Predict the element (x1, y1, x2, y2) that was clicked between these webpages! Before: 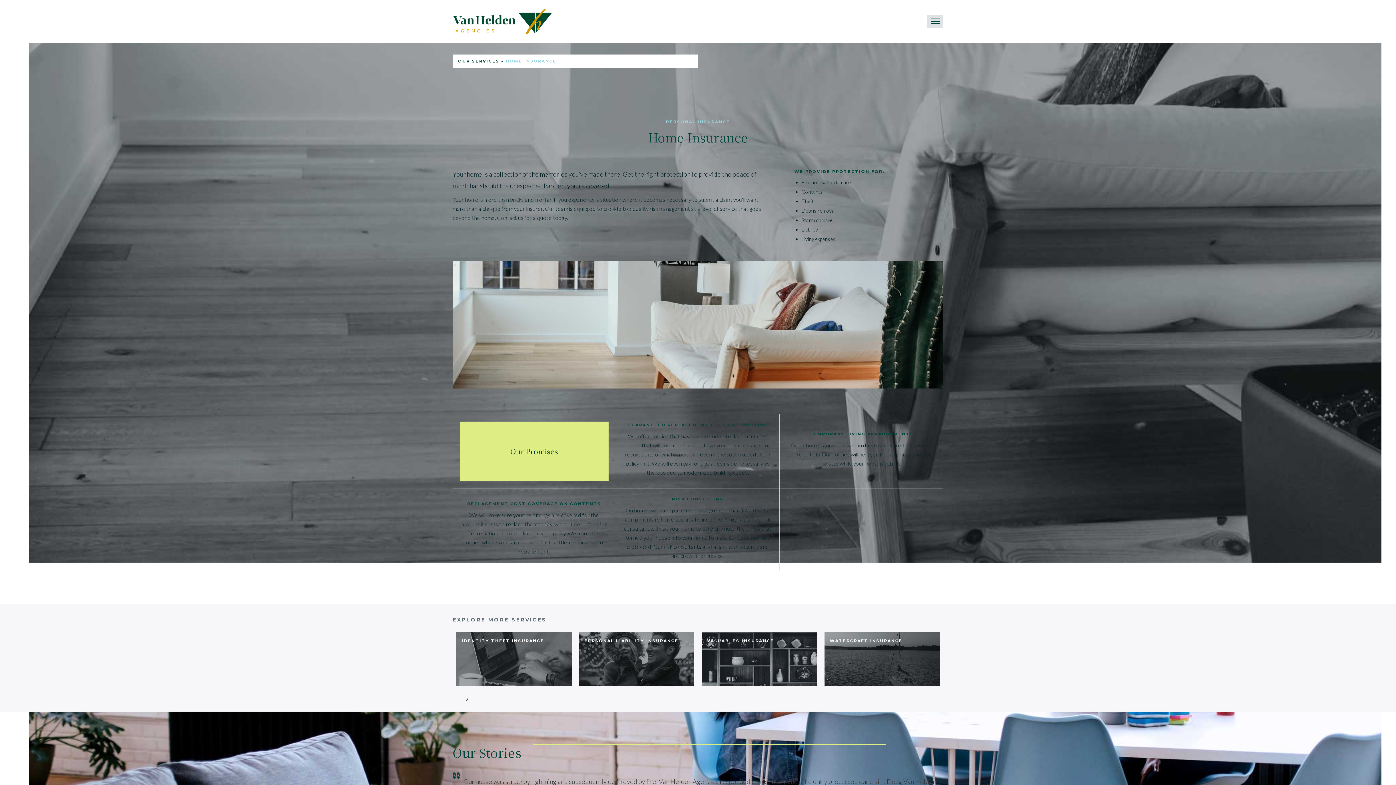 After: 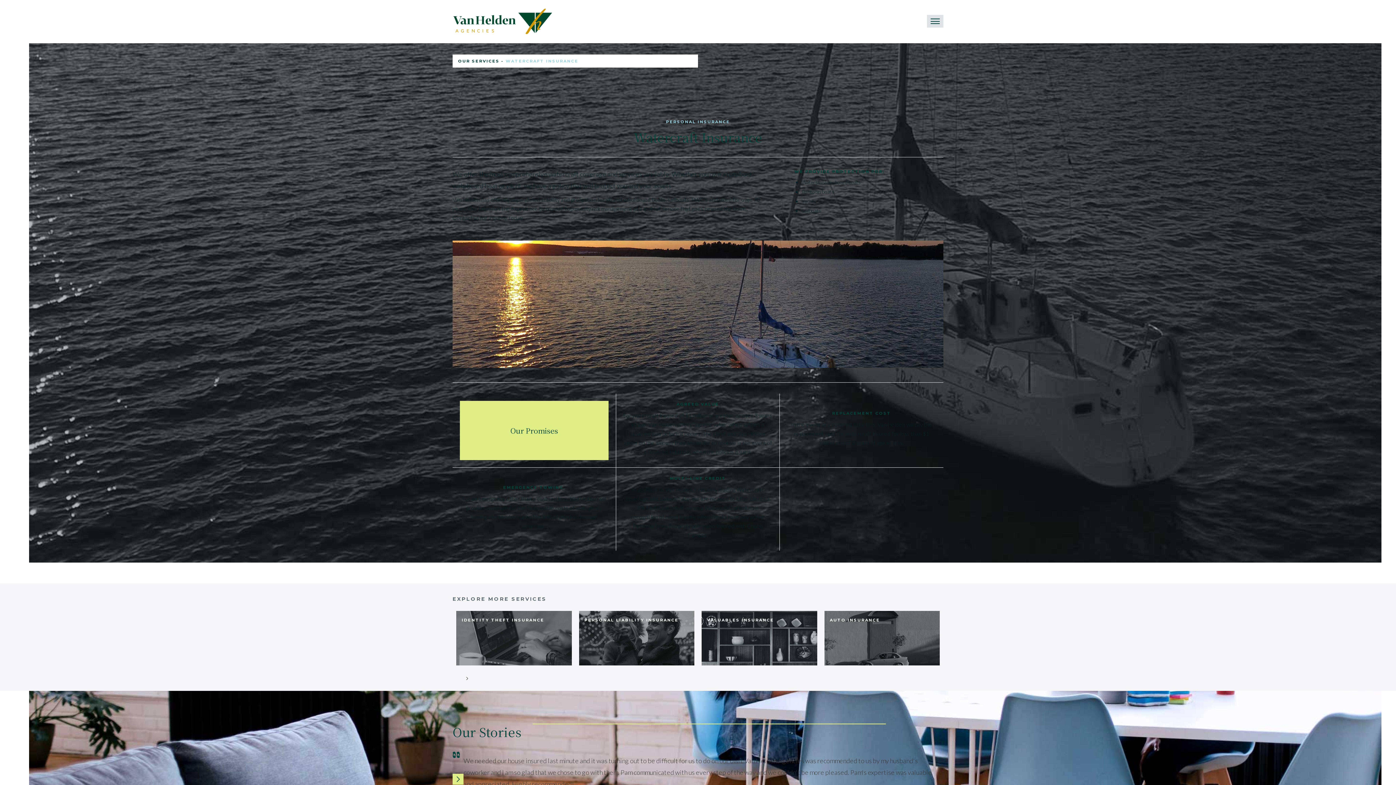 Action: bbox: (830, 637, 902, 644) label: WATERCRAFT INSURANCE